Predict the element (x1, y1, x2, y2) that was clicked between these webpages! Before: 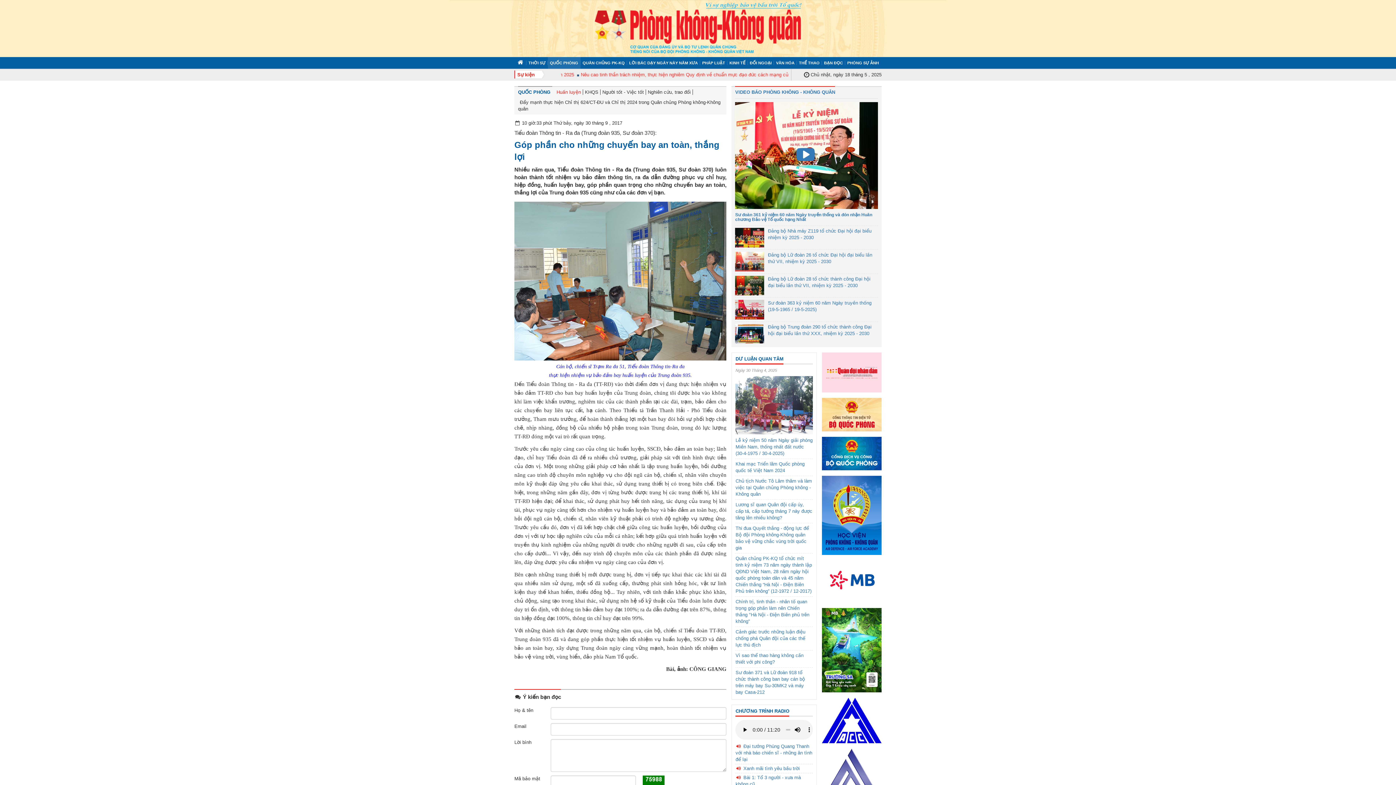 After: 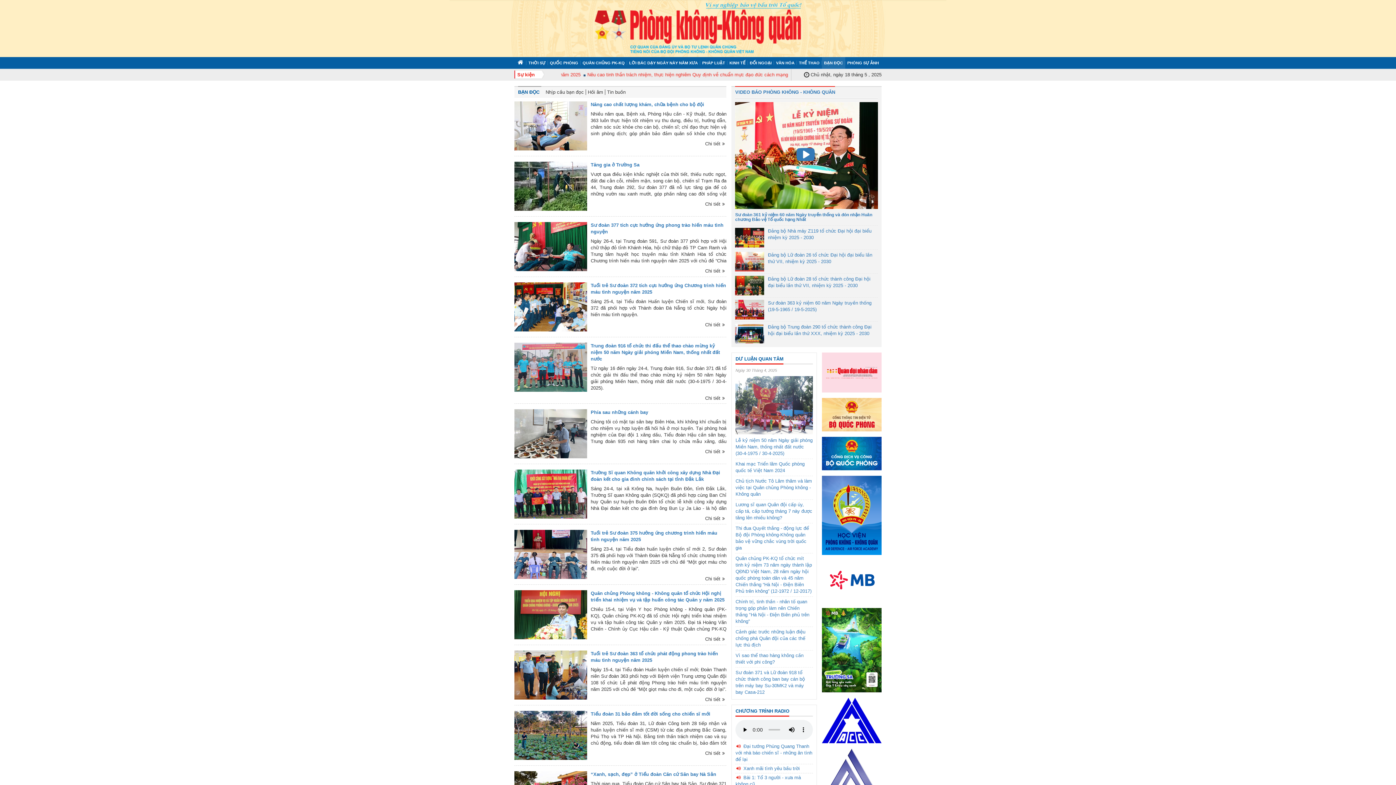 Action: bbox: (824, 60, 845, 65) label: BẠN ĐỌC